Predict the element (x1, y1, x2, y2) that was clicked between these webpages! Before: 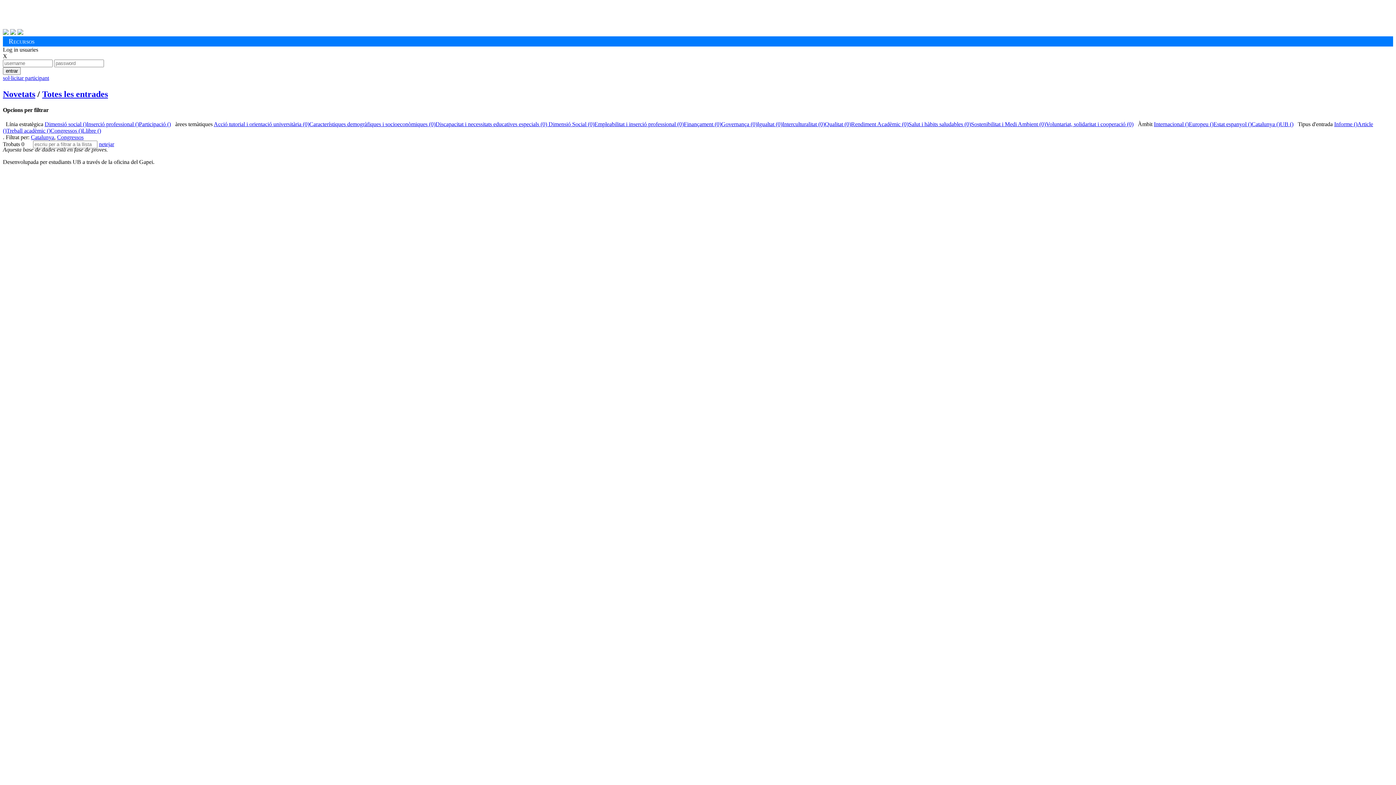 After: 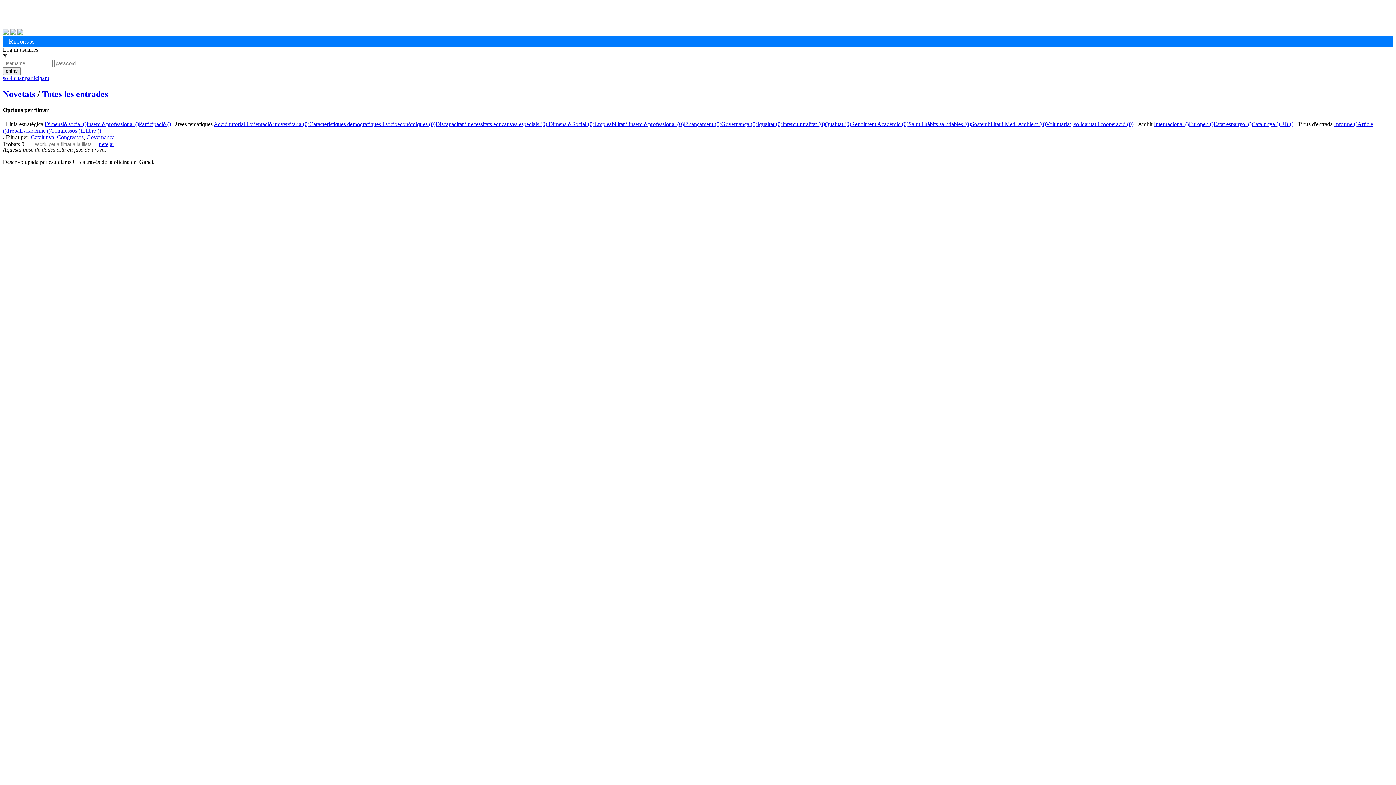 Action: bbox: (721, 121, 757, 127) label: Governança (0)